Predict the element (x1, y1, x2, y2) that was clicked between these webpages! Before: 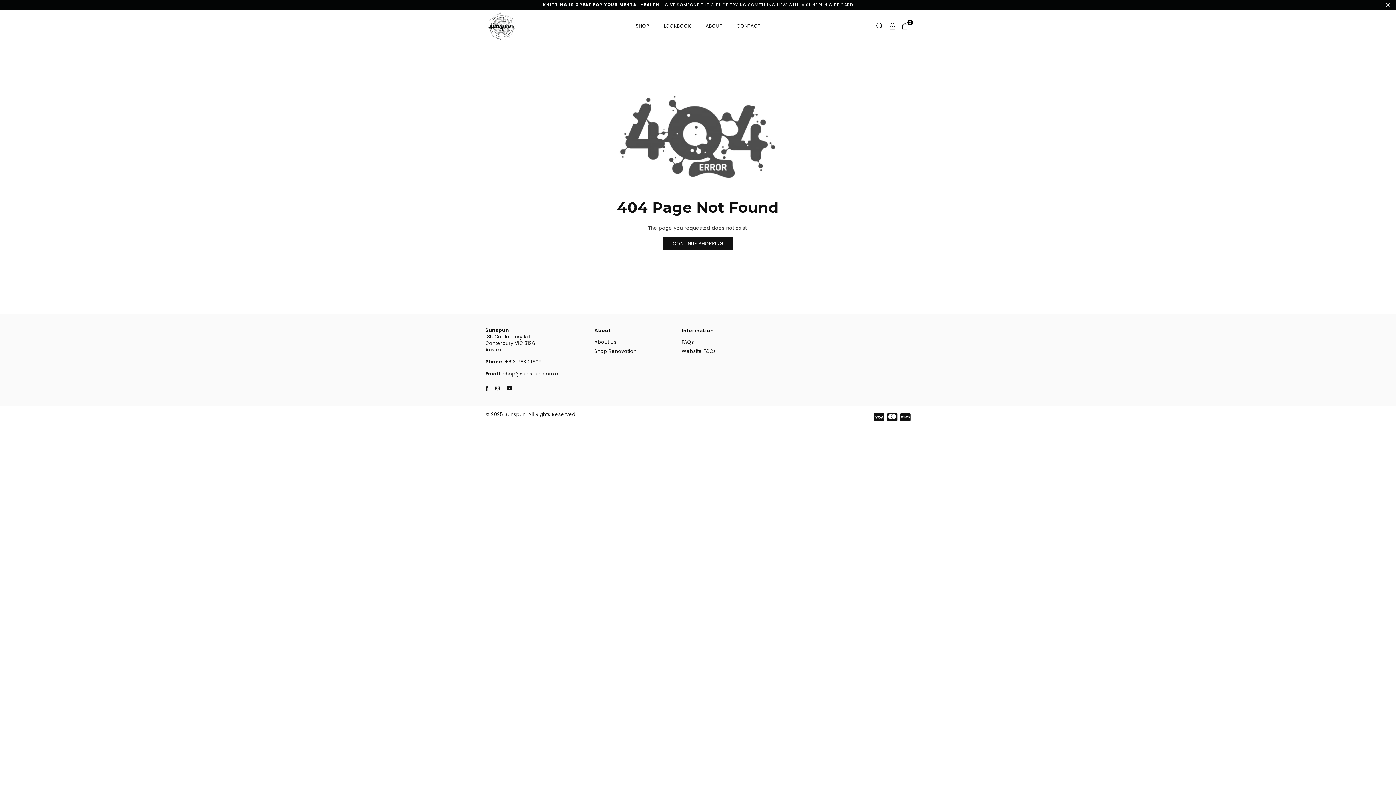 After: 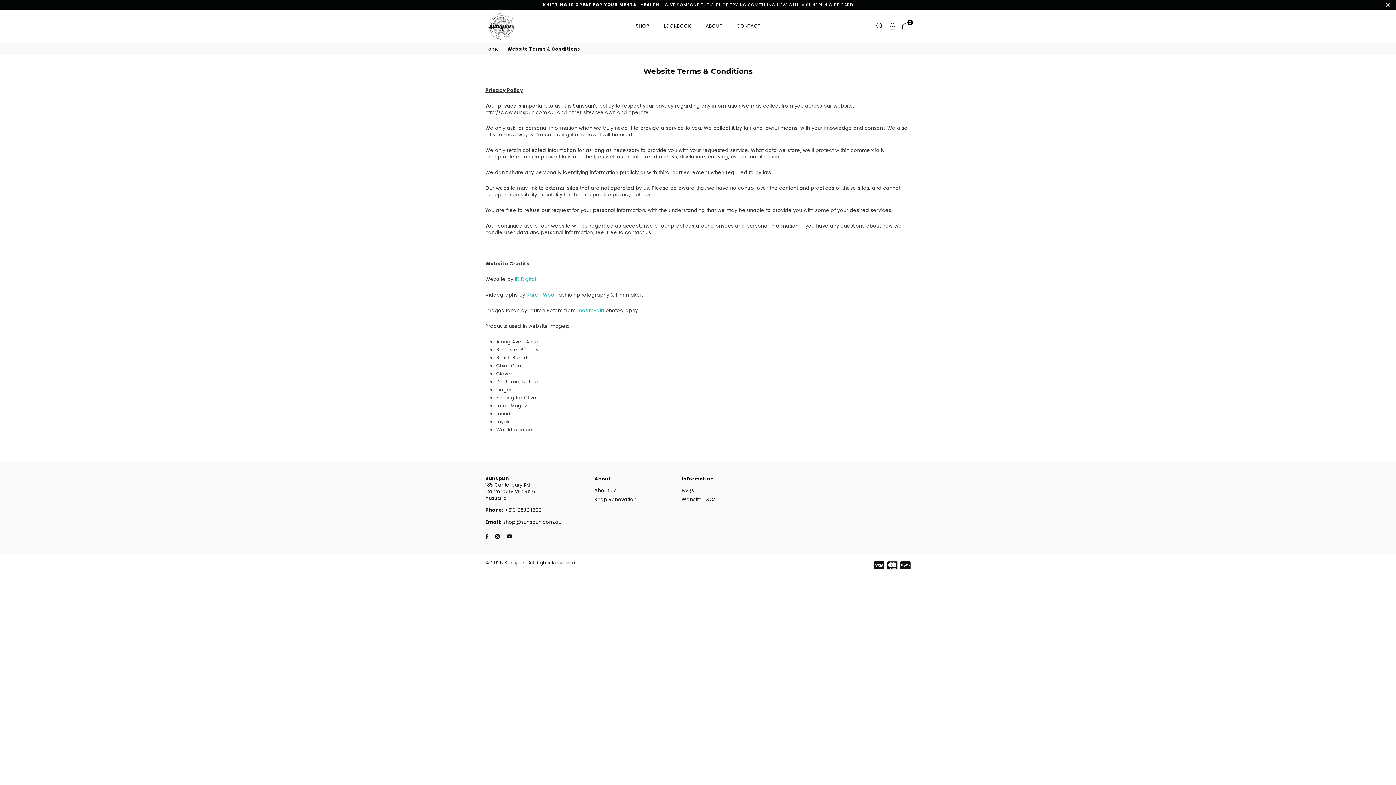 Action: bbox: (681, 348, 716, 354) label: Website T&Cs